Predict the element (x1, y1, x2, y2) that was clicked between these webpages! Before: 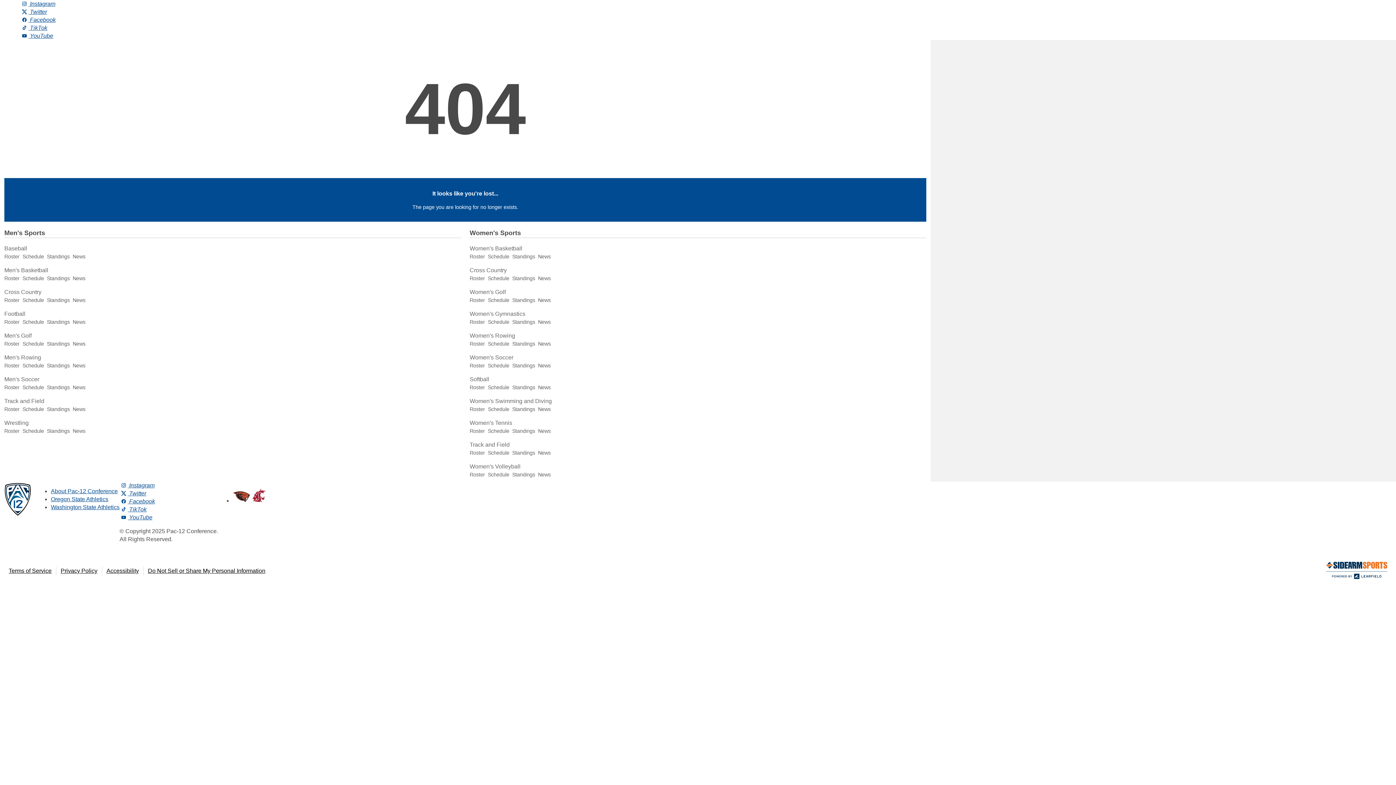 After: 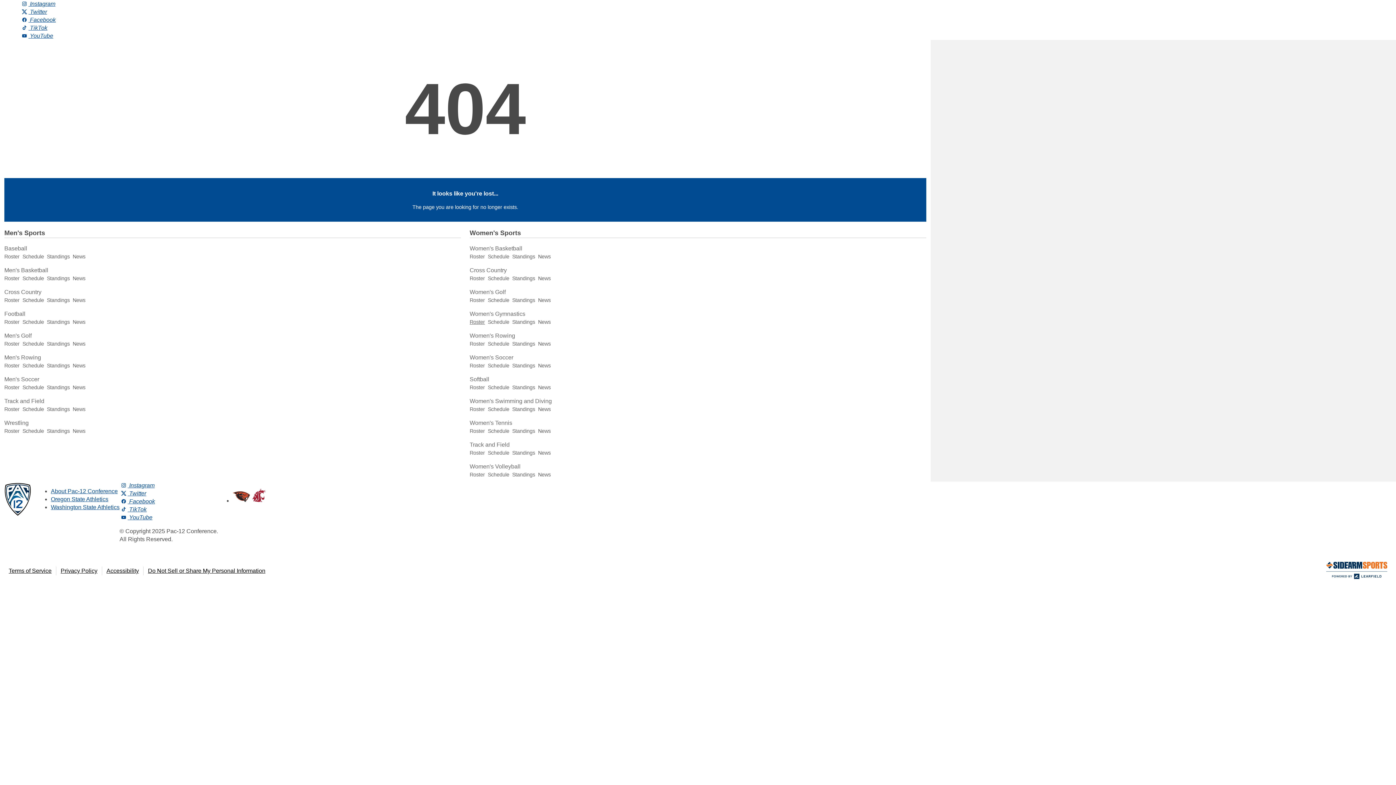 Action: bbox: (469, 319, 485, 325) label: Roster